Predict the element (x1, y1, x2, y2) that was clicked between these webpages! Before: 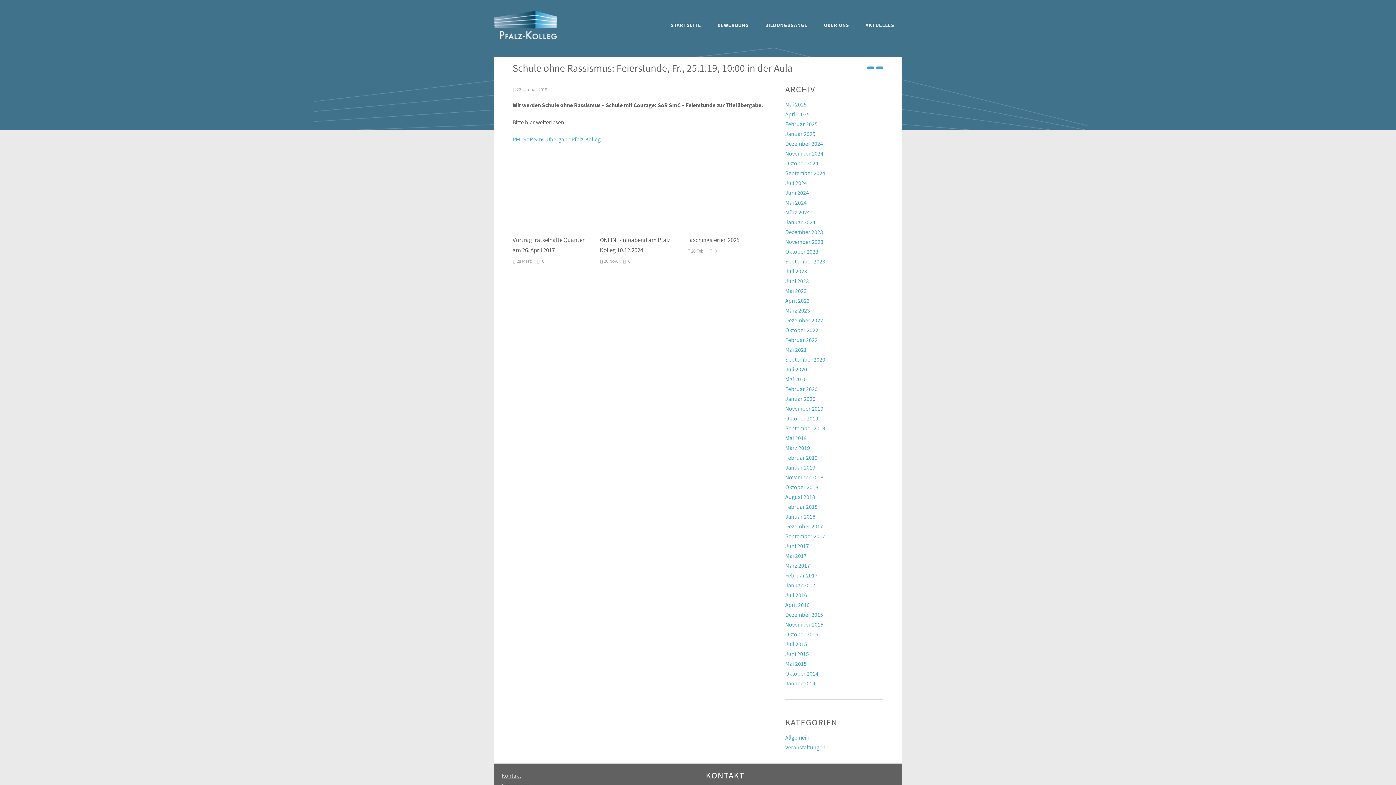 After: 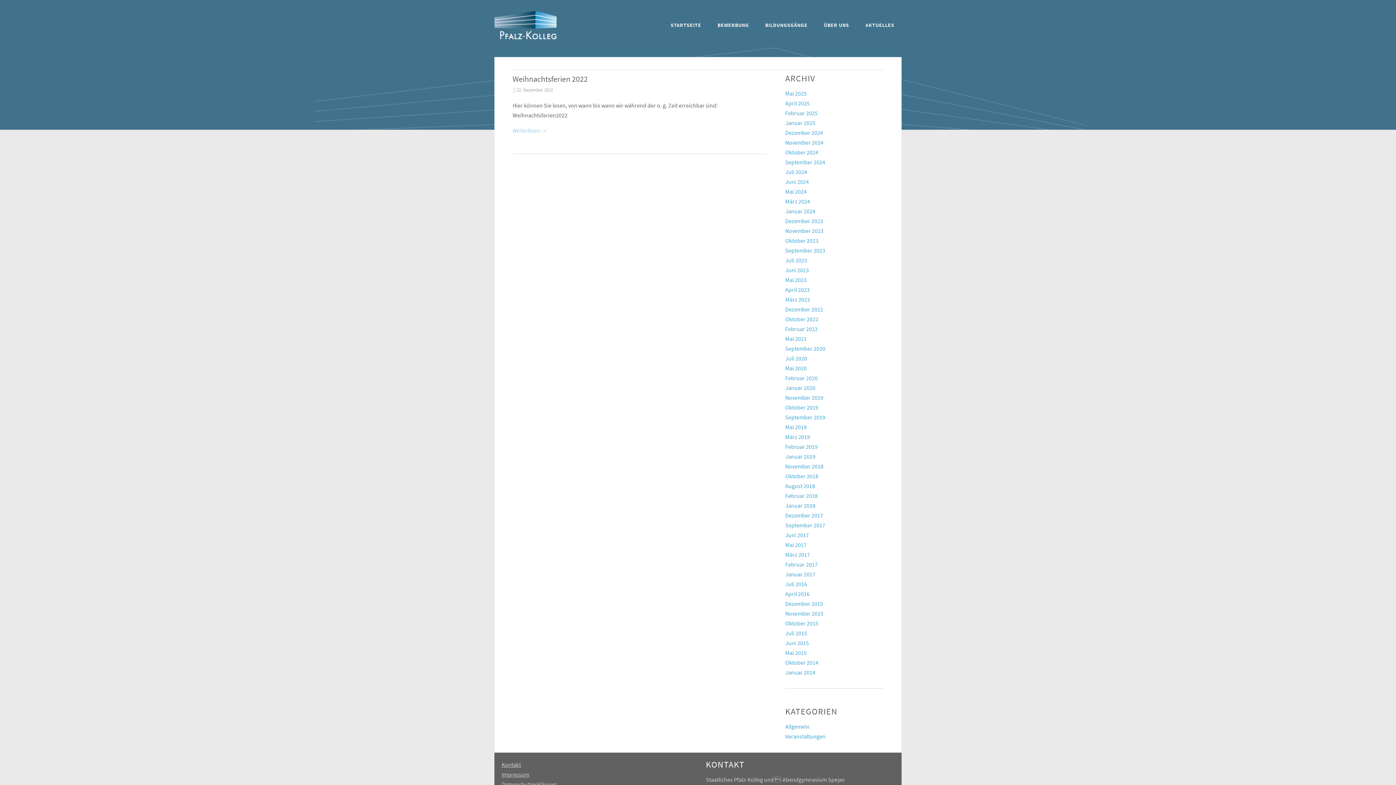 Action: label: Dezember 2022 bbox: (785, 316, 823, 324)